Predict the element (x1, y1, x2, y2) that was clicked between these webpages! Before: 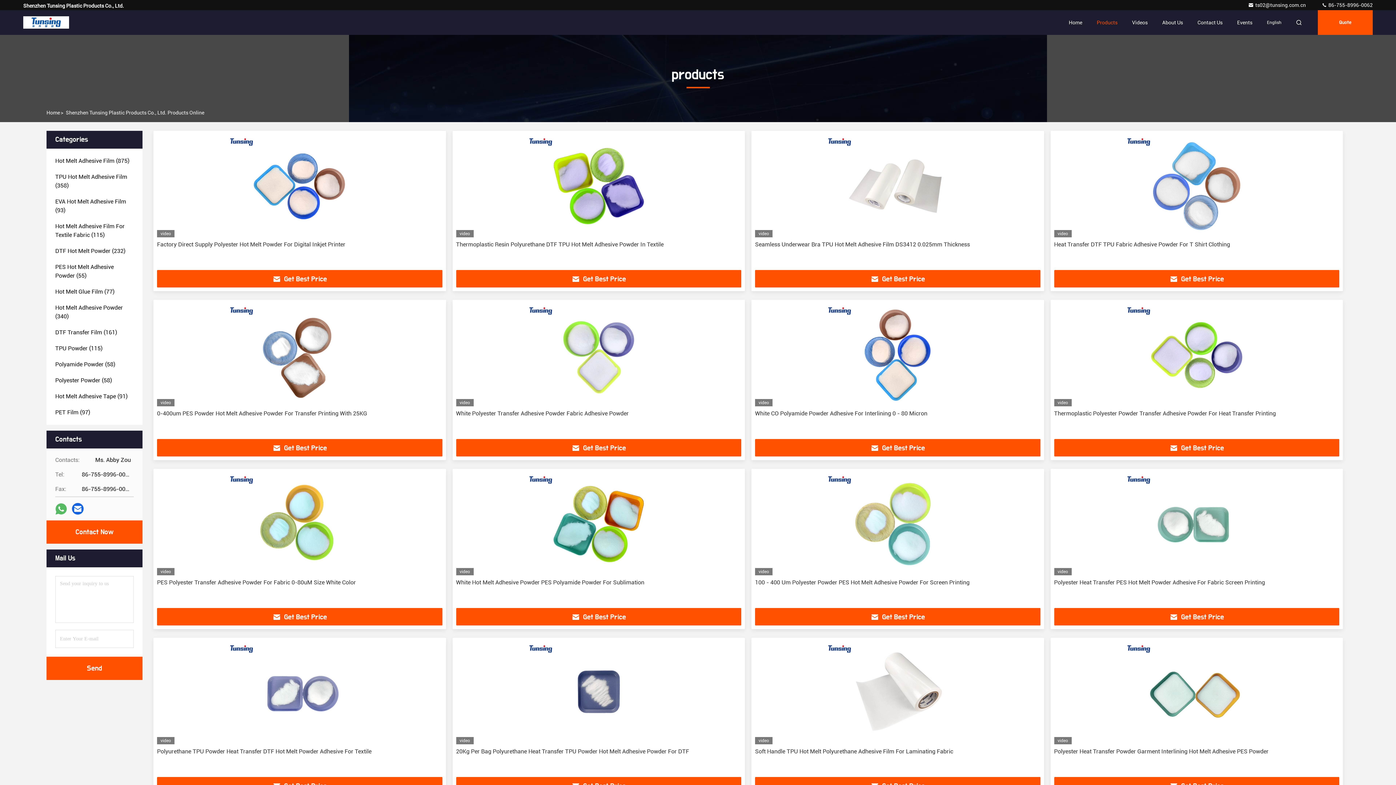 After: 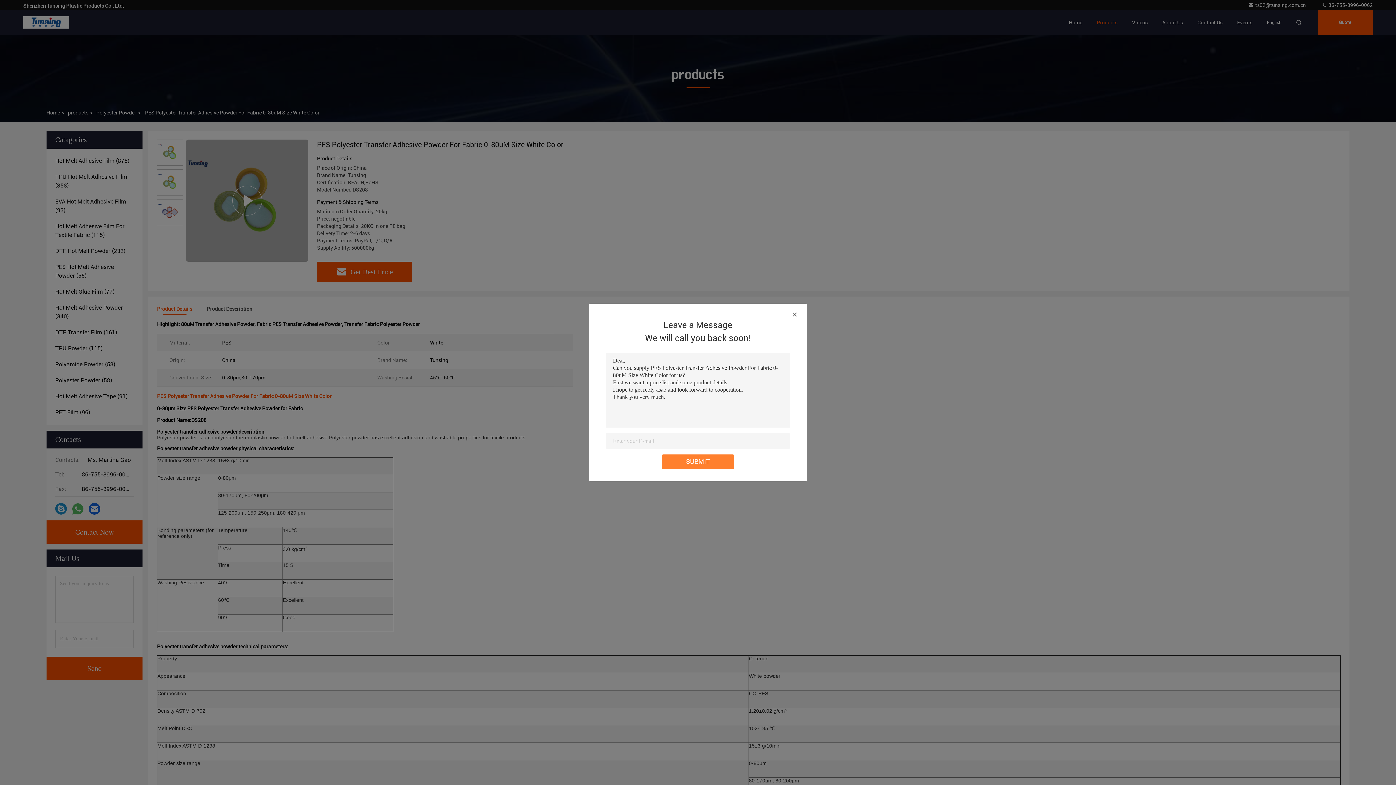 Action: bbox: (157, 579, 356, 586) label: PES Polyester Transfer Adhesive Powder For Fabric 0-80uM Size White Color